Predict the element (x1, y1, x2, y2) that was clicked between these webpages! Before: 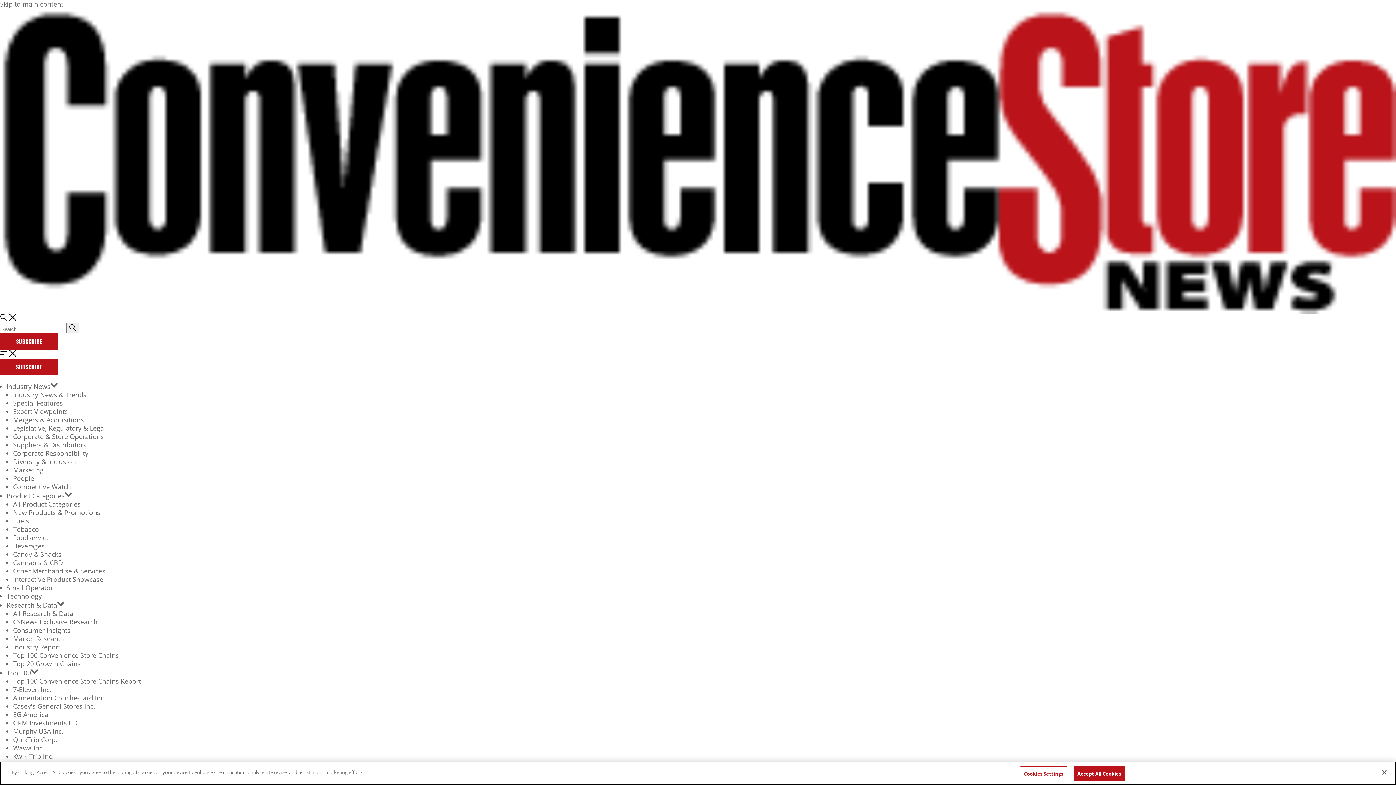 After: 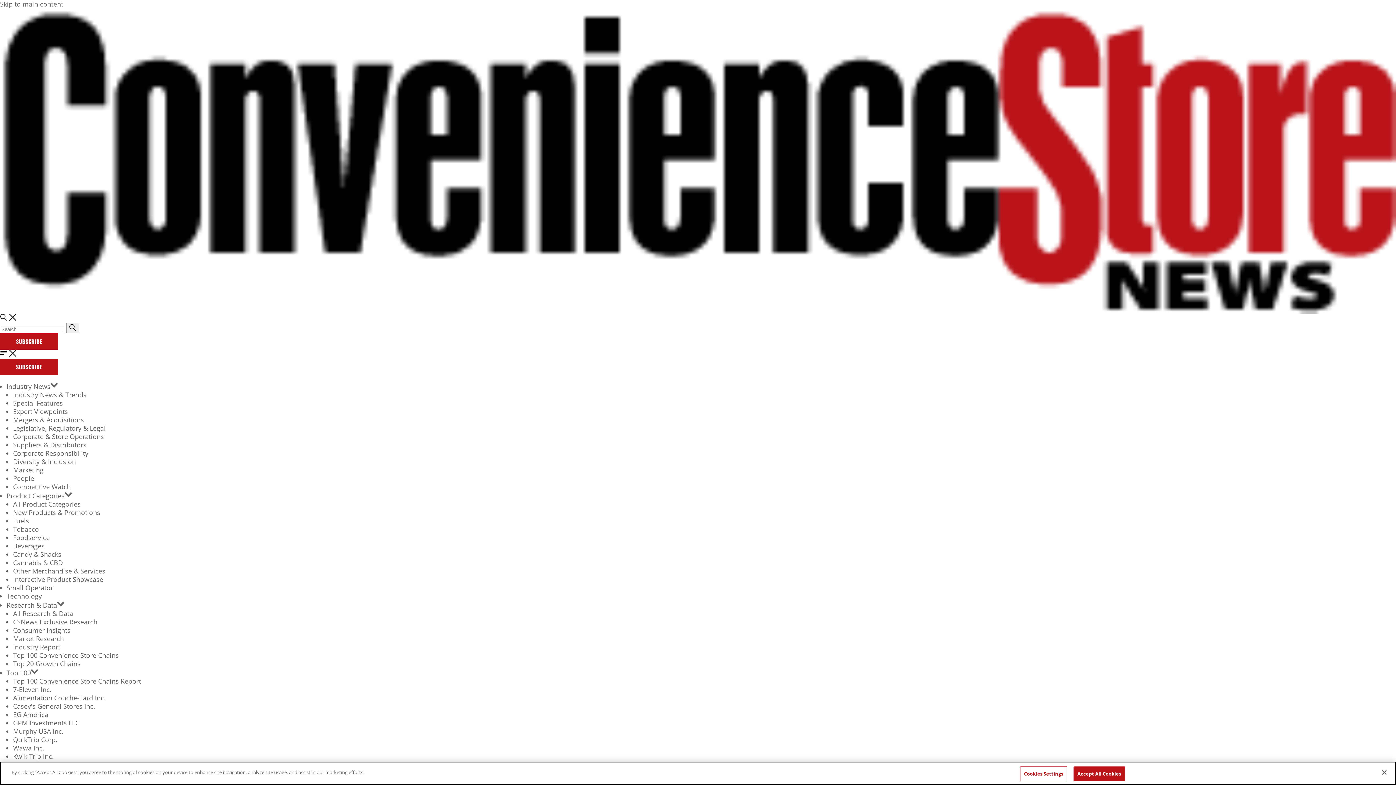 Action: bbox: (6, 592, 41, 600) label: Technology